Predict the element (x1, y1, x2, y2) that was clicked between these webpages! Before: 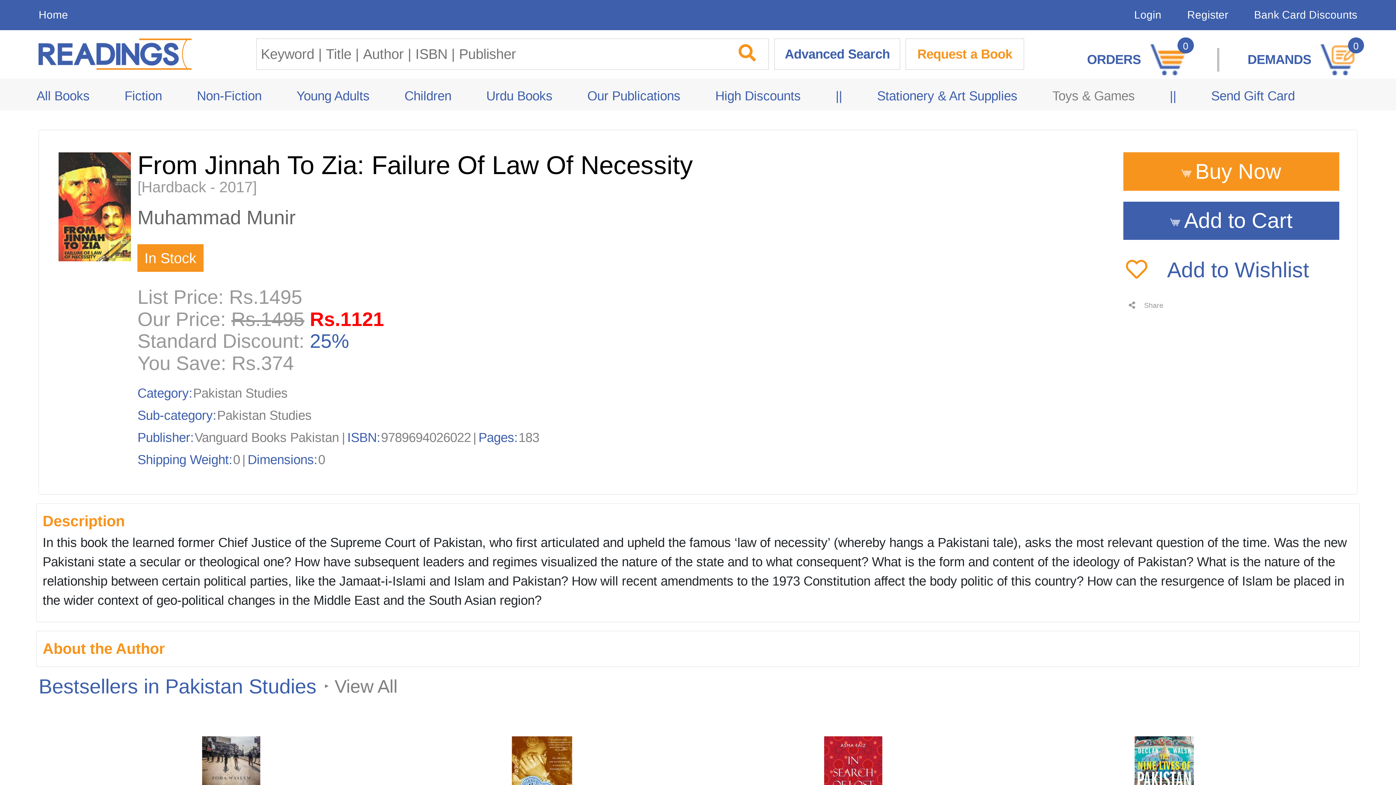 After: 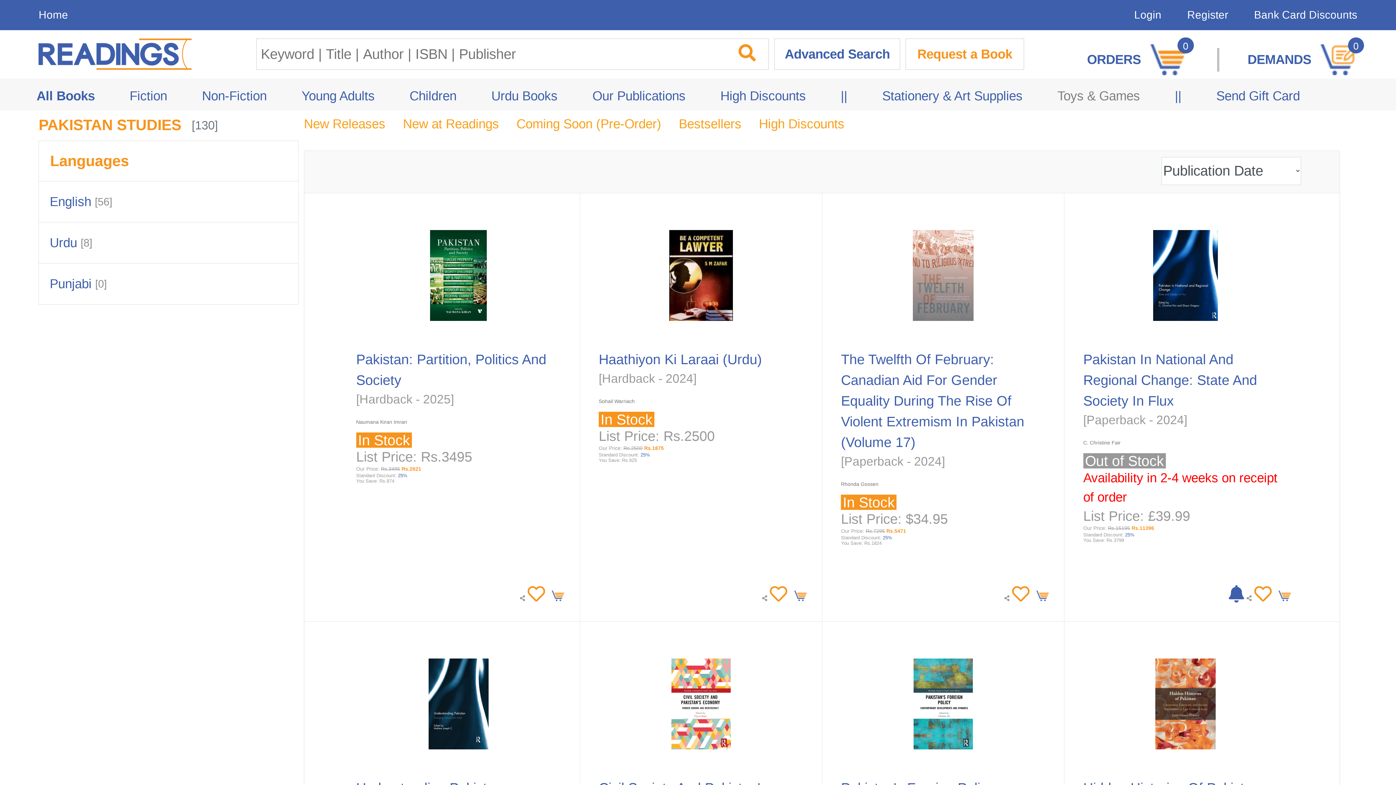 Action: bbox: (193, 386, 287, 400) label: Pakistan Studies